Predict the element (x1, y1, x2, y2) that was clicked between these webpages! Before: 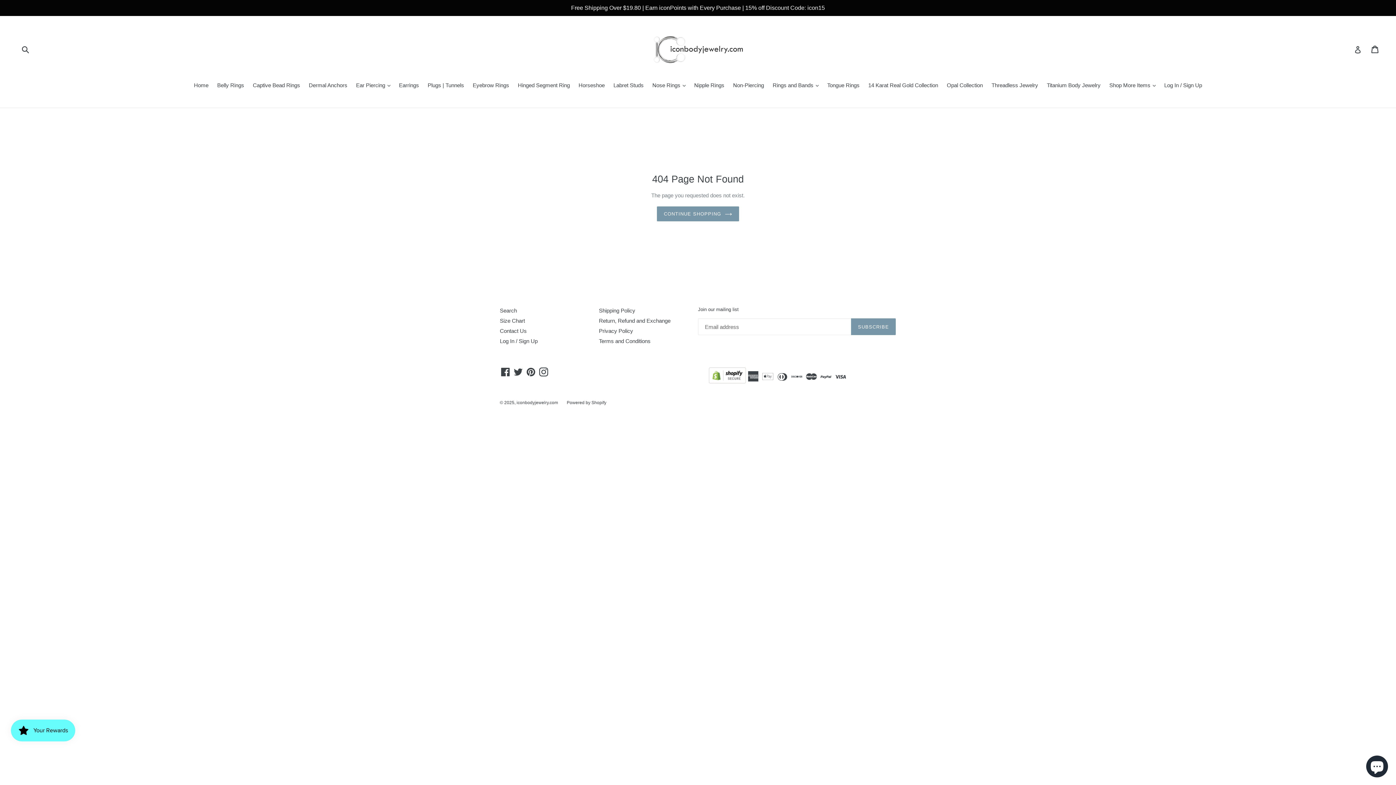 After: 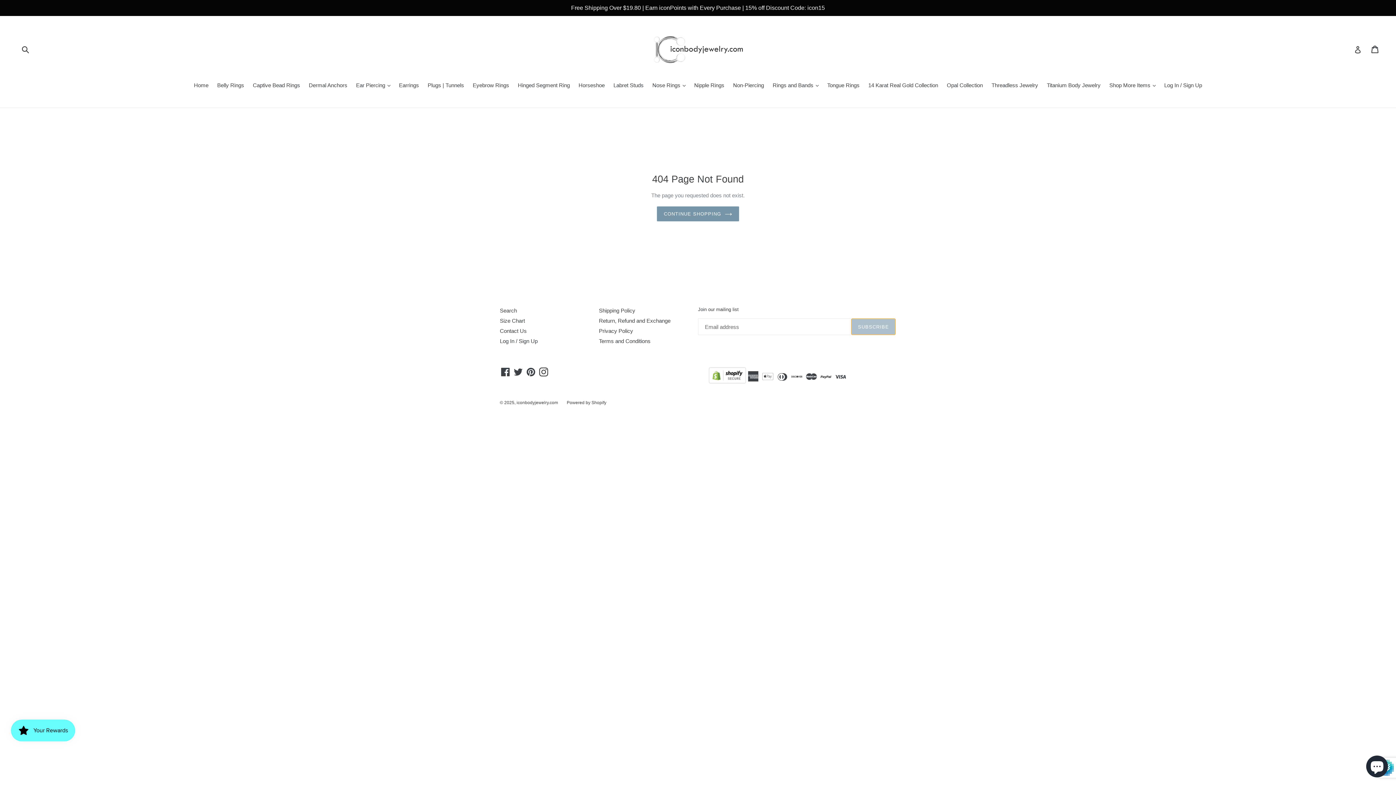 Action: bbox: (851, 318, 896, 335) label: SUBSCRIBE